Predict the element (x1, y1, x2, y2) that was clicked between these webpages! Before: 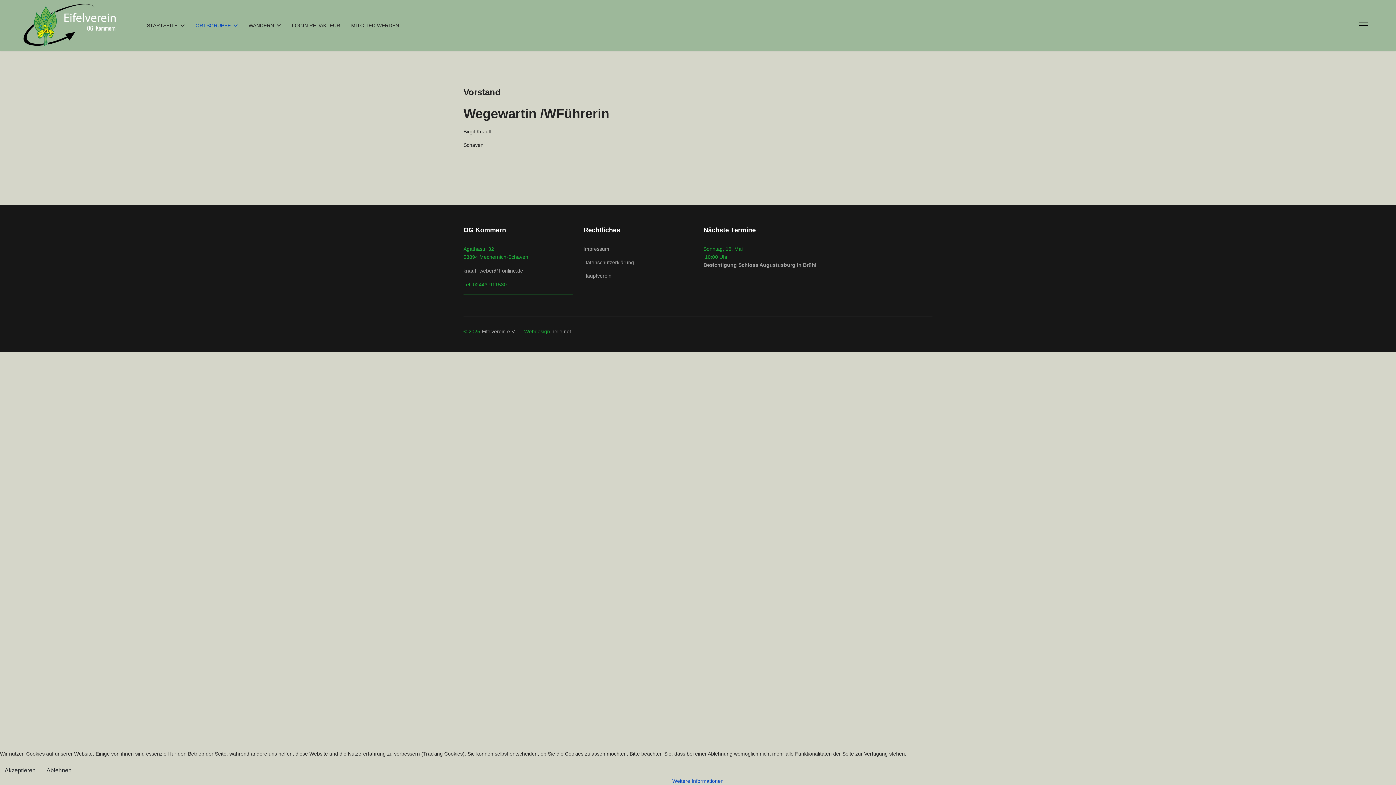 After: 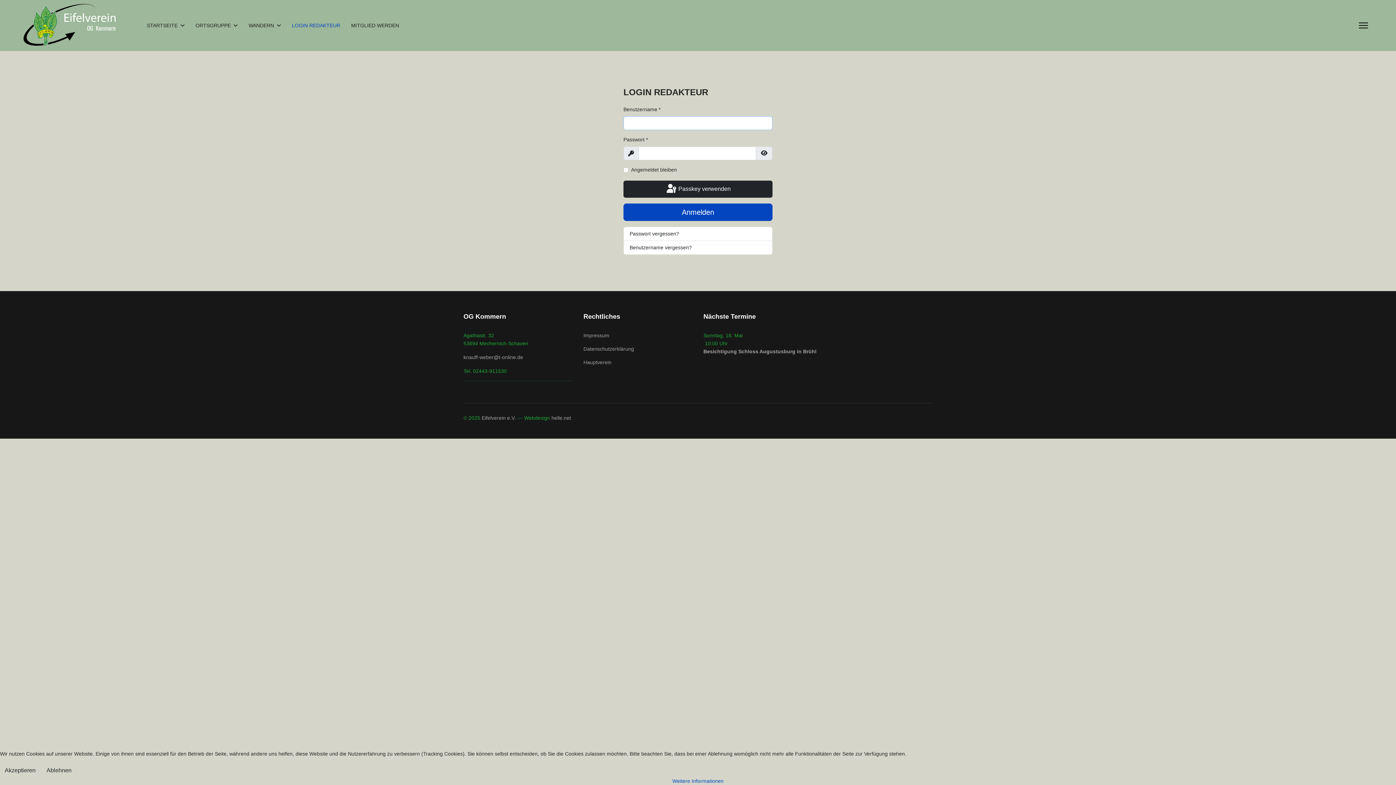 Action: bbox: (286, 0, 345, 50) label: LOGIN REDAKTEUR